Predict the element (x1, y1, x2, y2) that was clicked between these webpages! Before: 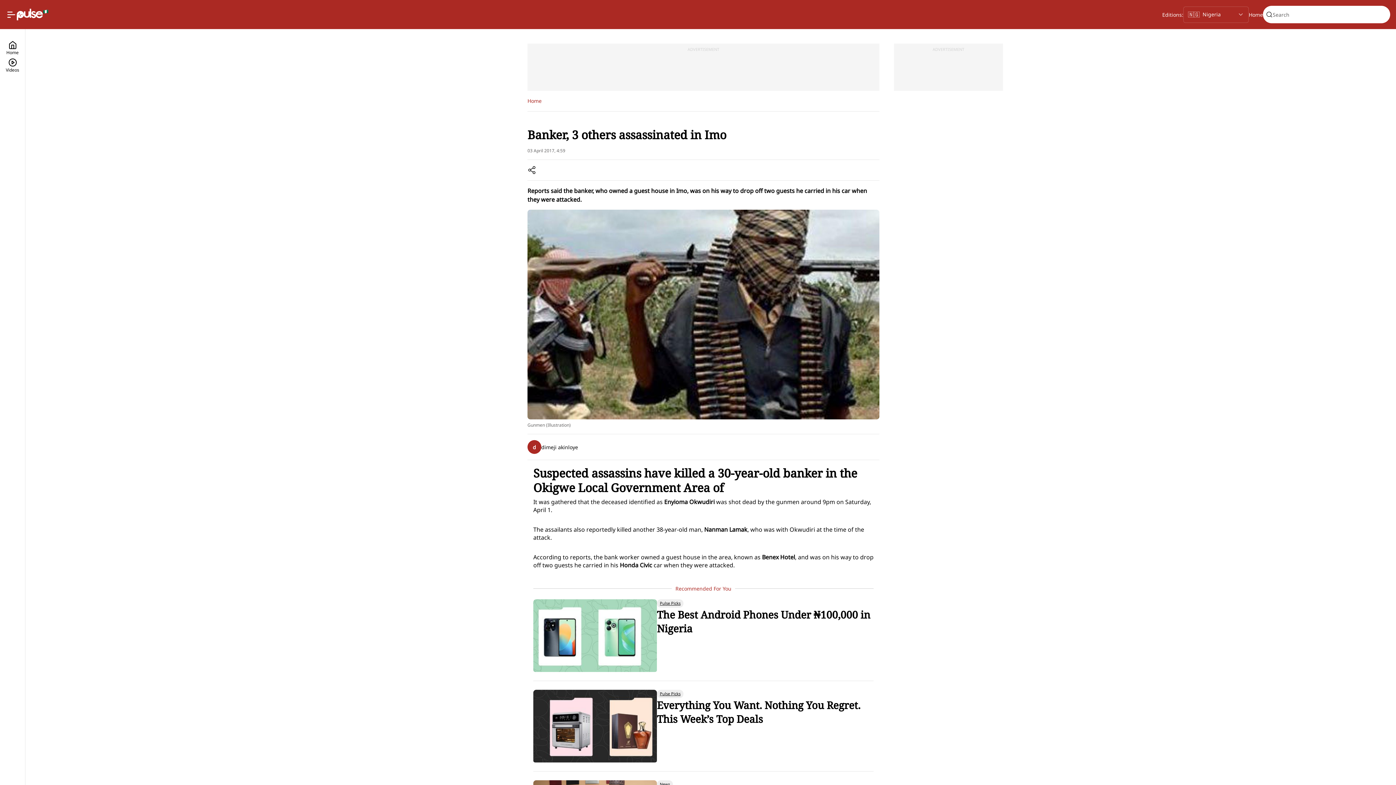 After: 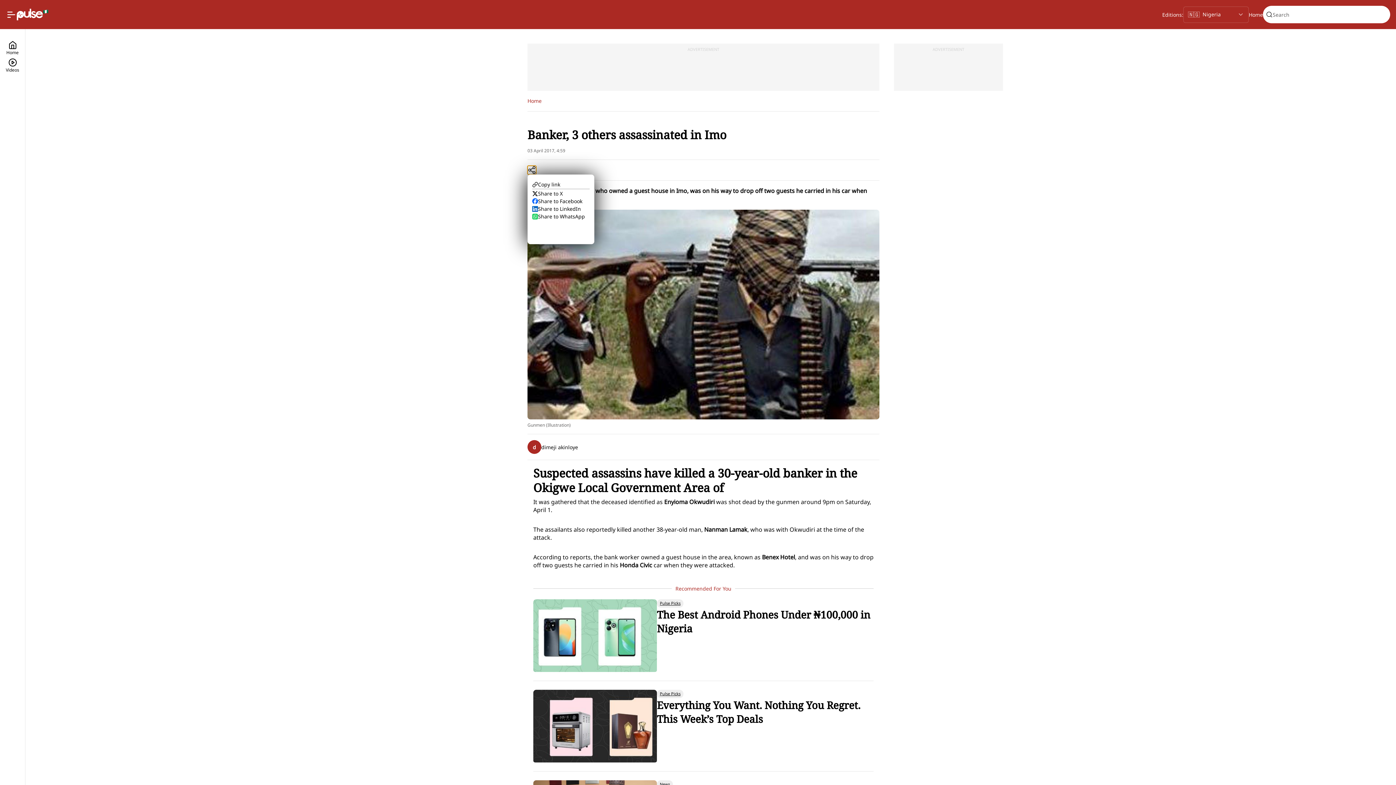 Action: bbox: (527, 165, 536, 174)